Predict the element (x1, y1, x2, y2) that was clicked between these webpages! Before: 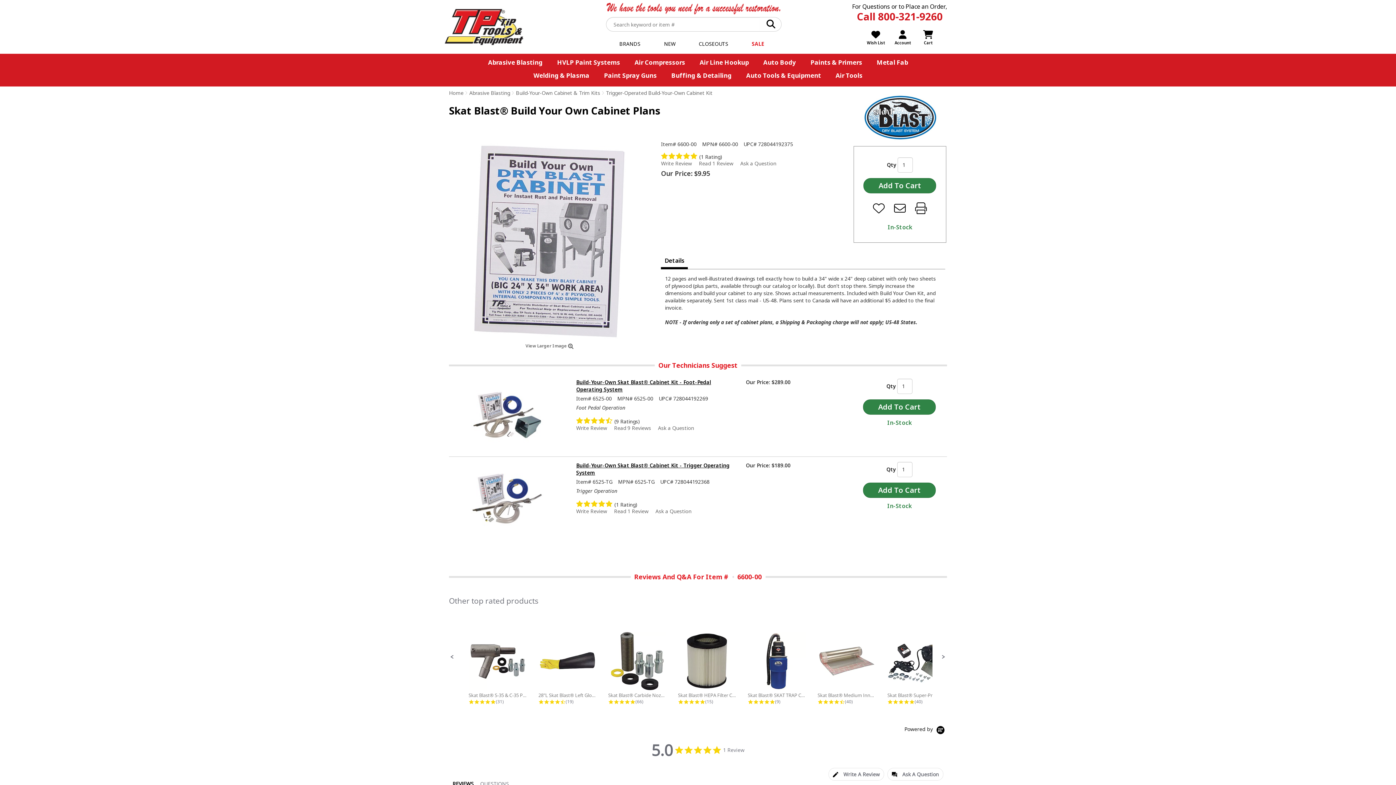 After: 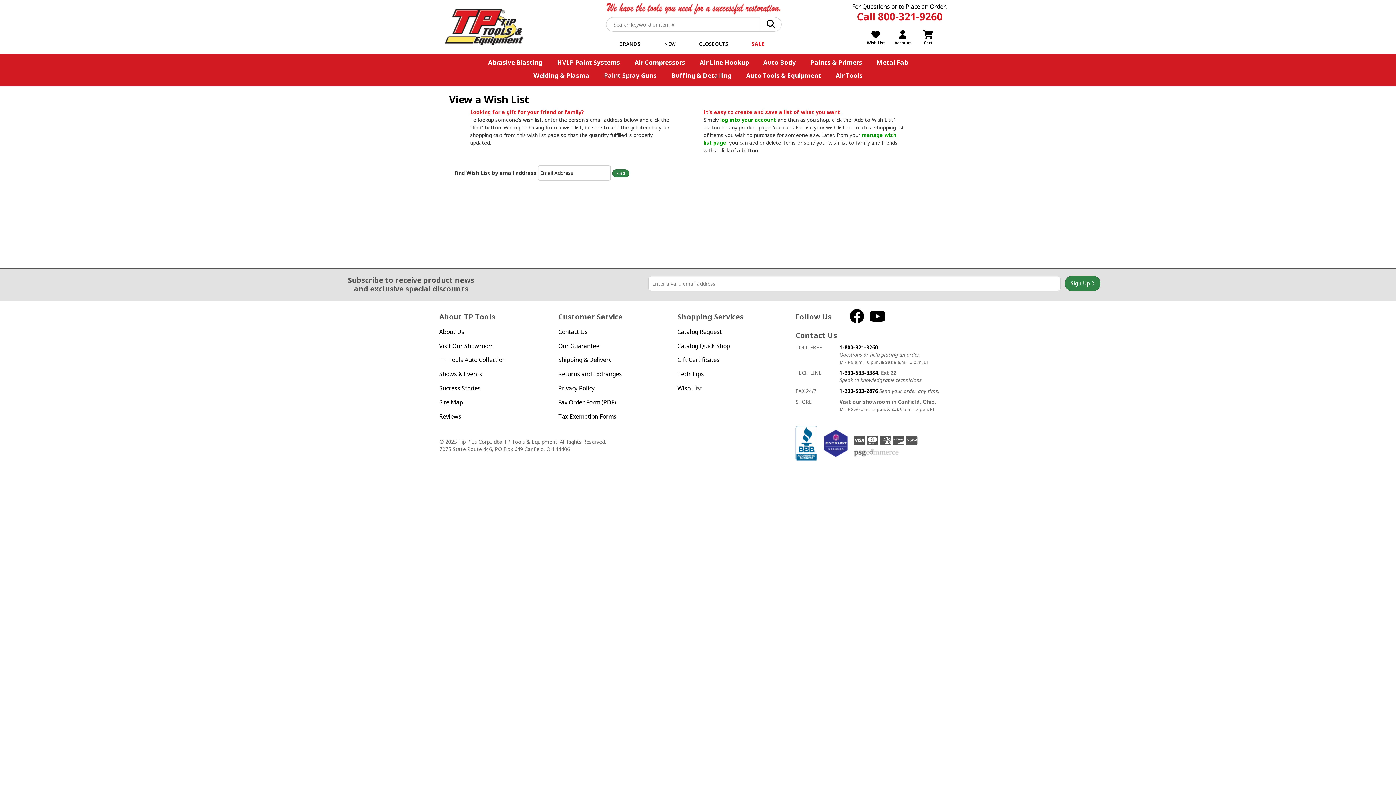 Action: label: Wish List bbox: (866, 27, 885, 47)